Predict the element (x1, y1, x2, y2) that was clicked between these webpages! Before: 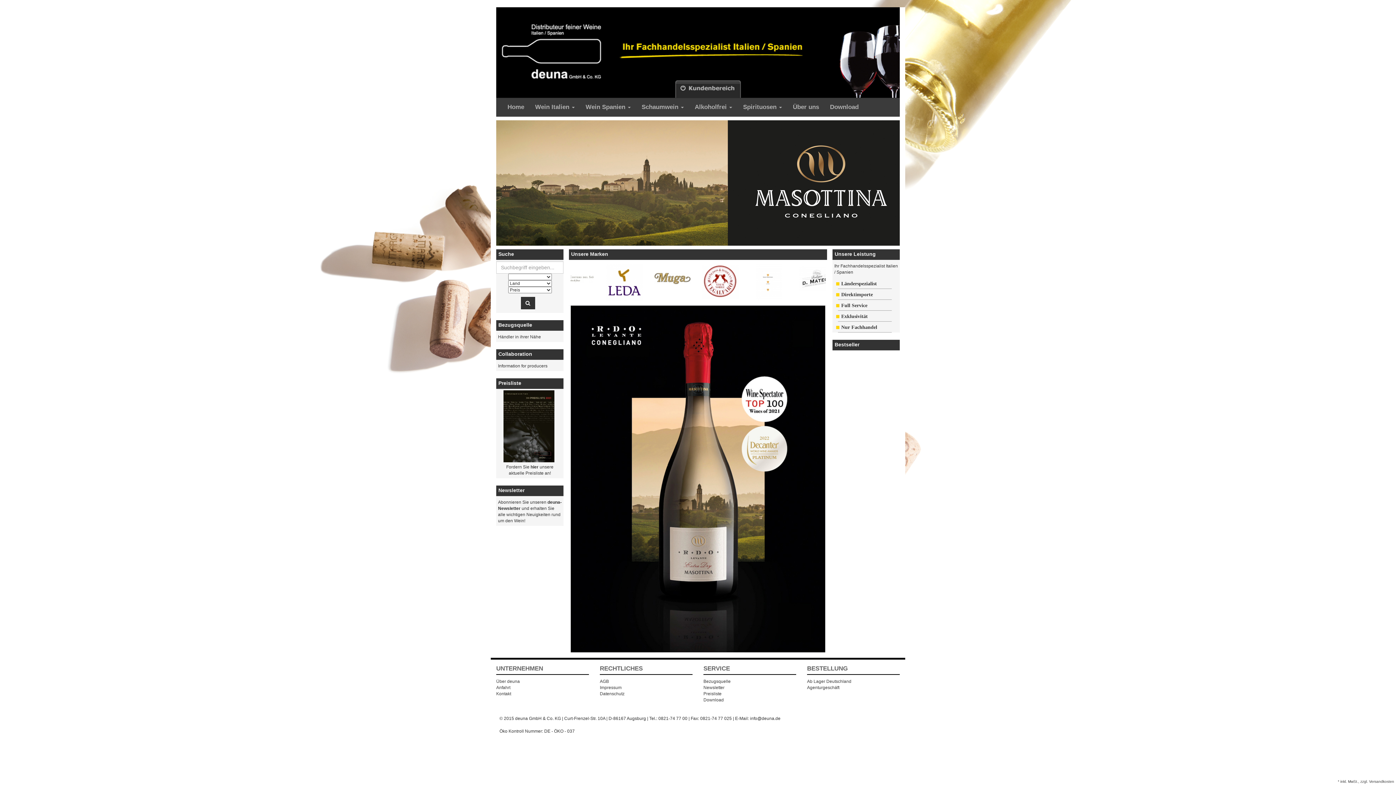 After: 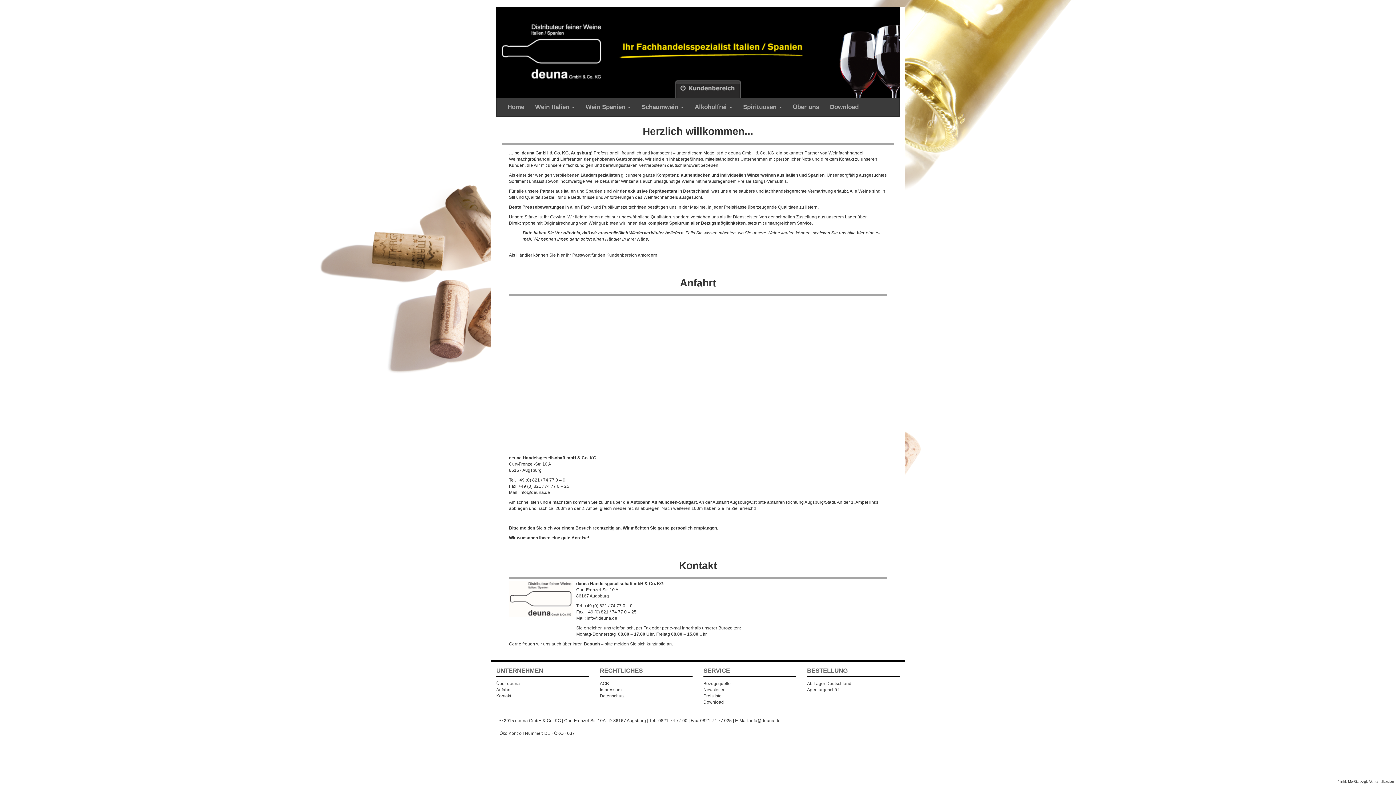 Action: label: Über deuna bbox: (496, 679, 520, 684)